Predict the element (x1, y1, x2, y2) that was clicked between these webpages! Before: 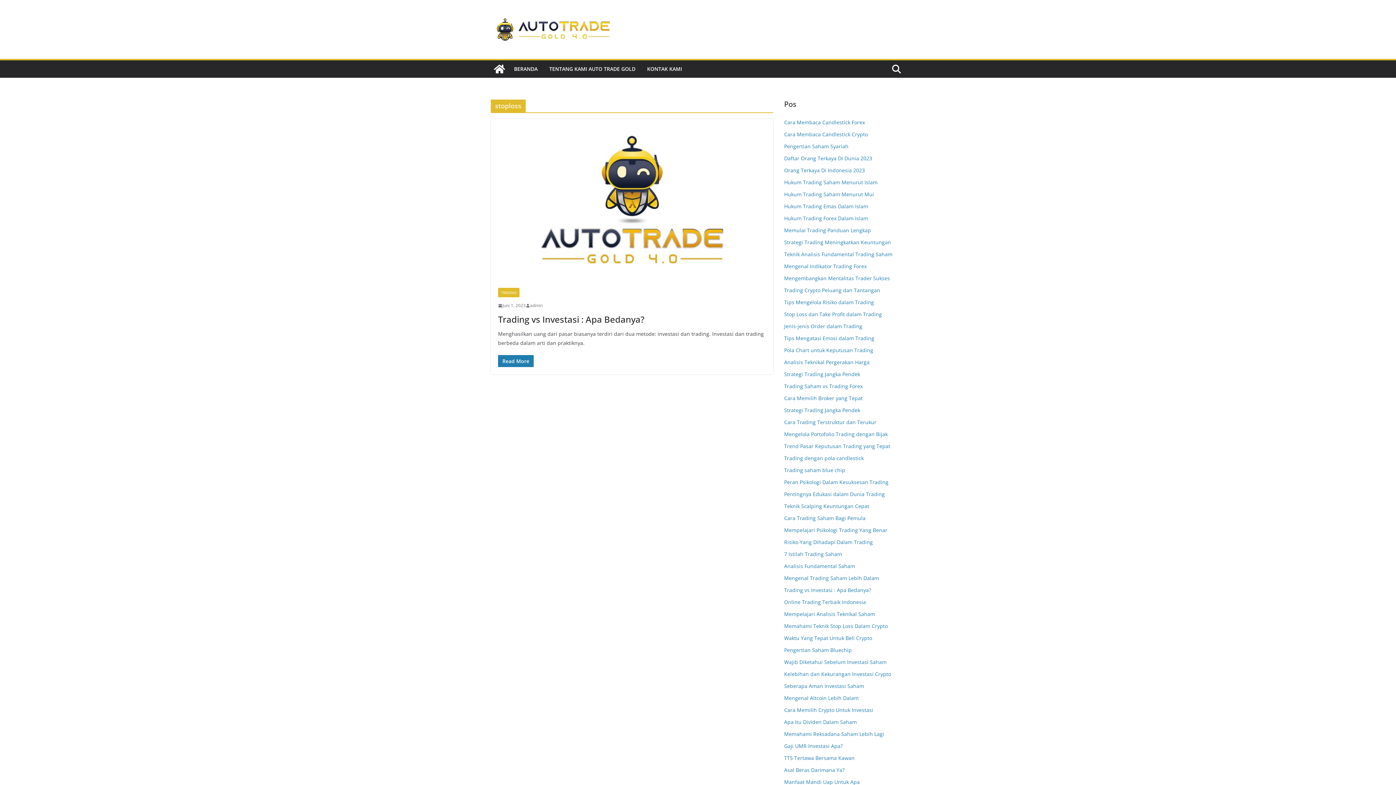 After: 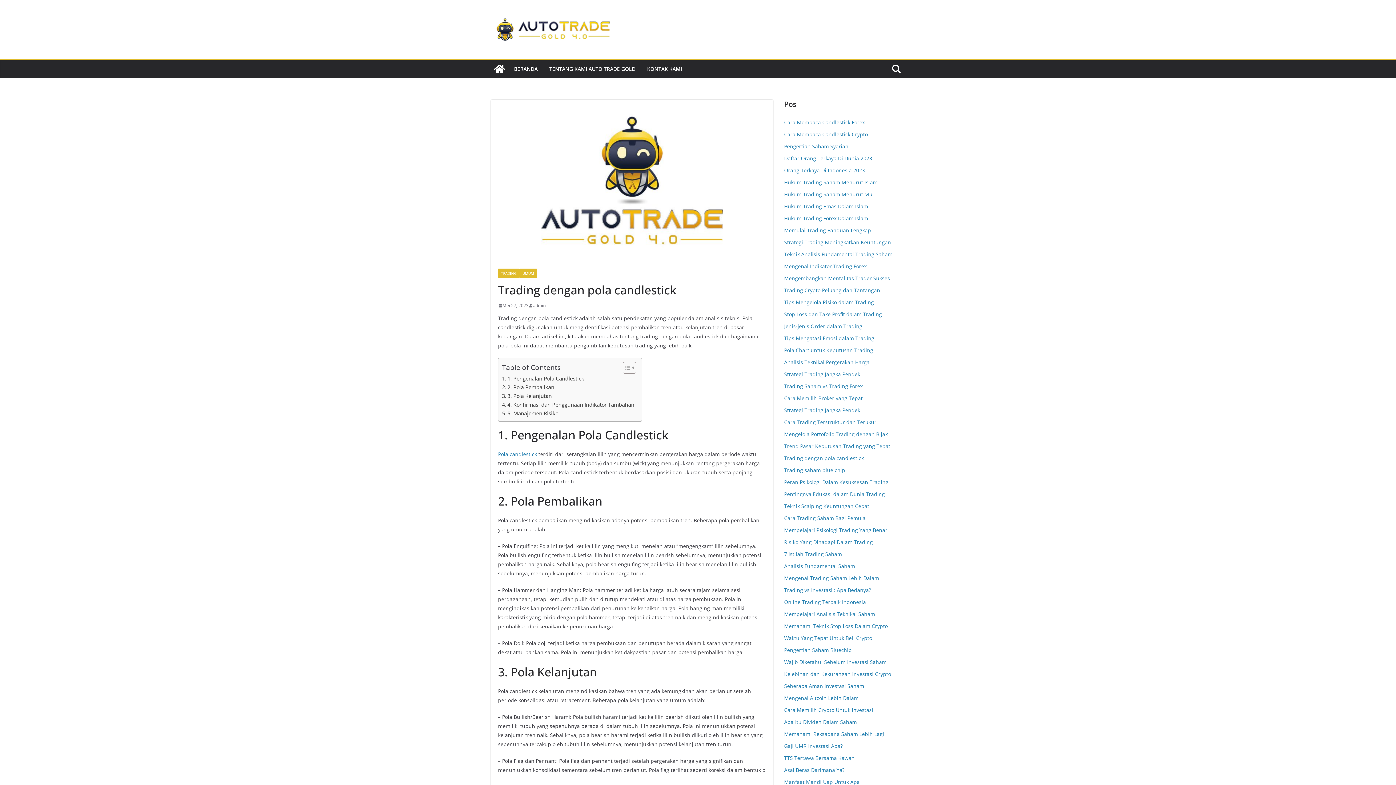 Action: bbox: (784, 454, 864, 461) label: Trading dengan pola candlestick